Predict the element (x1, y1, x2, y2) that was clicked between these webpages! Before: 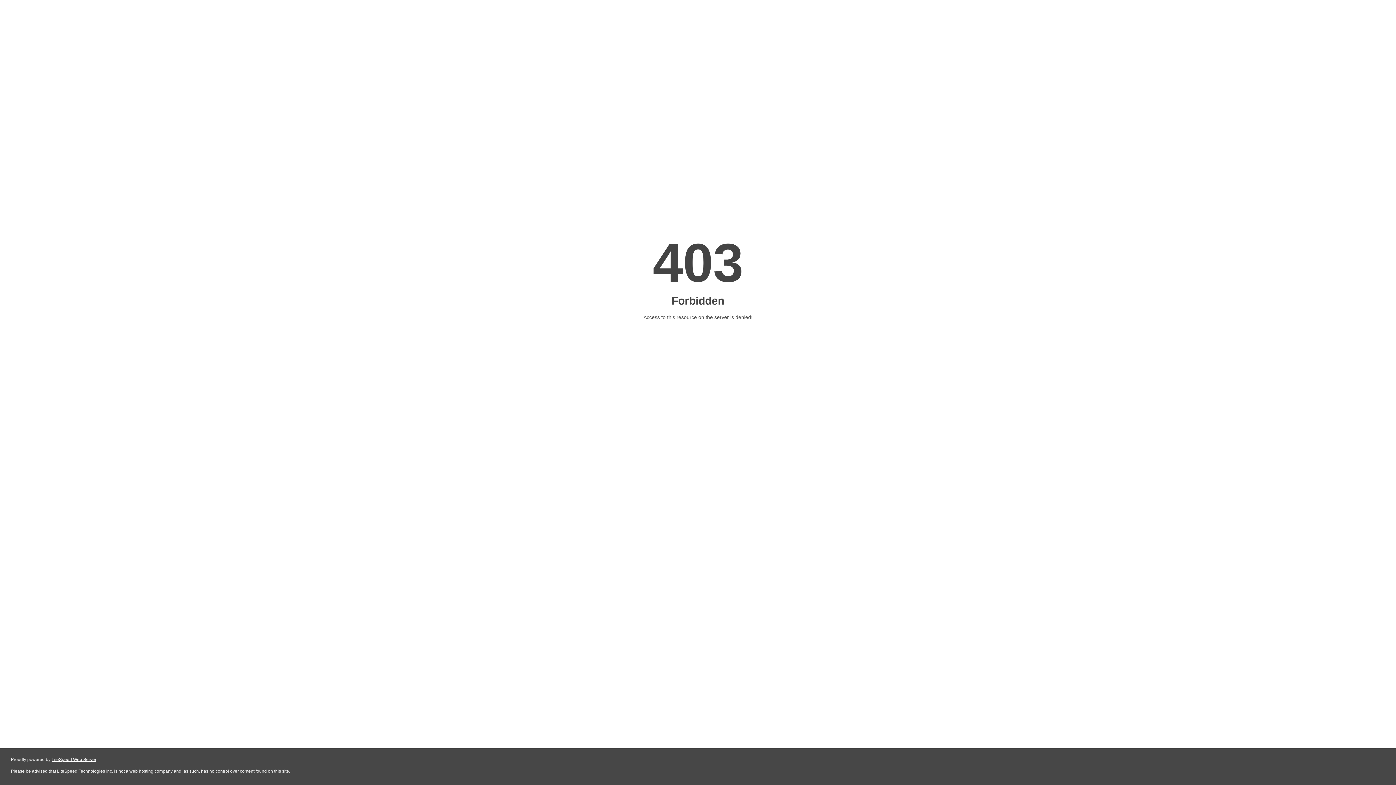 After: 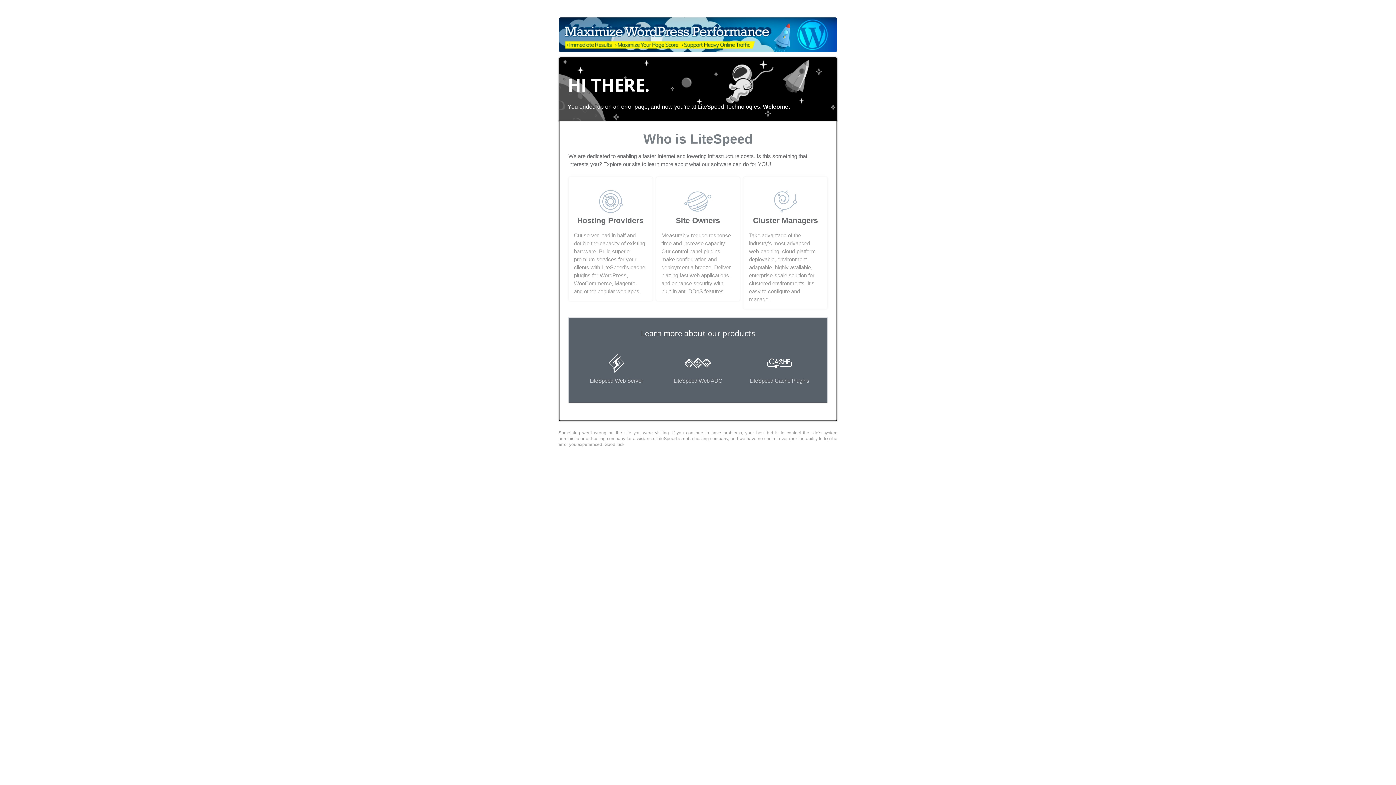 Action: label: LiteSpeed Web Server bbox: (51, 757, 96, 762)